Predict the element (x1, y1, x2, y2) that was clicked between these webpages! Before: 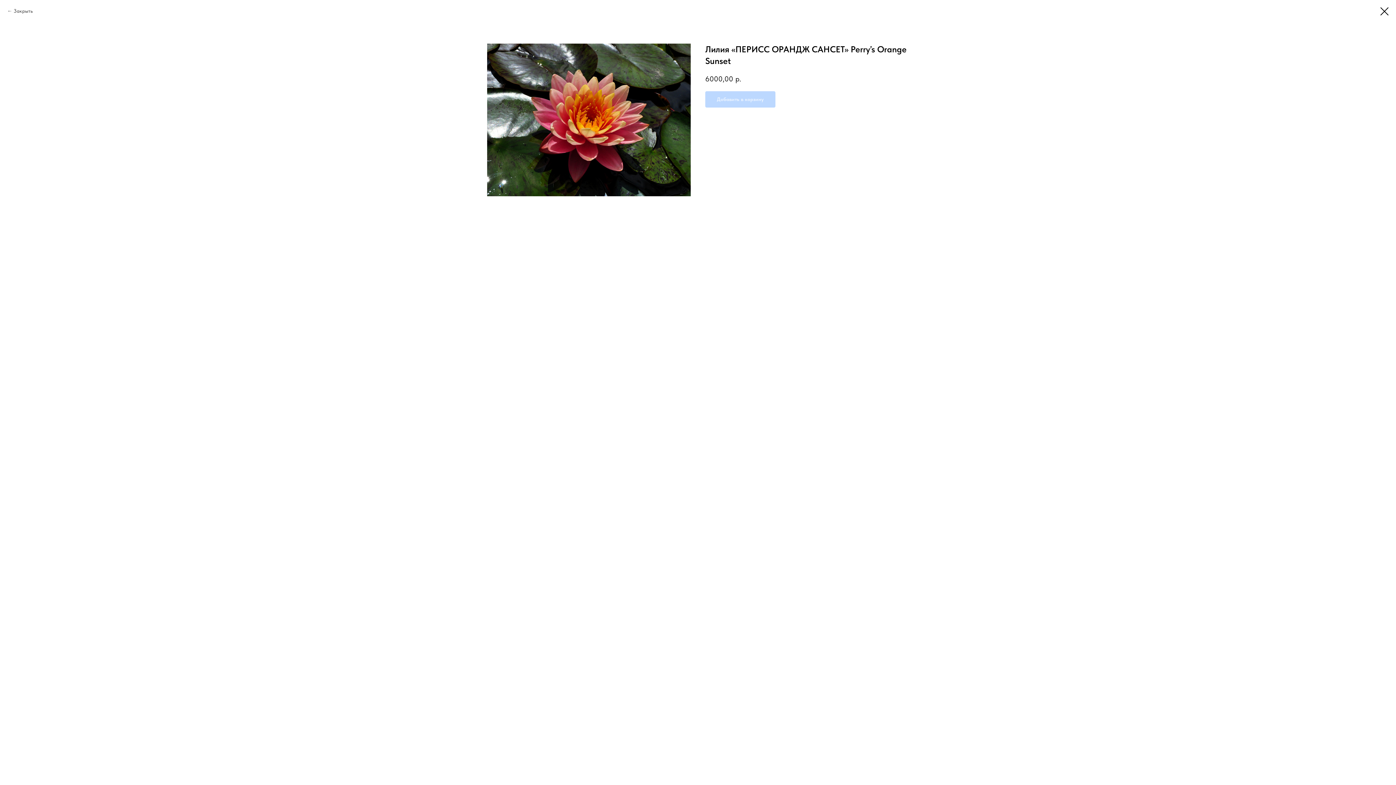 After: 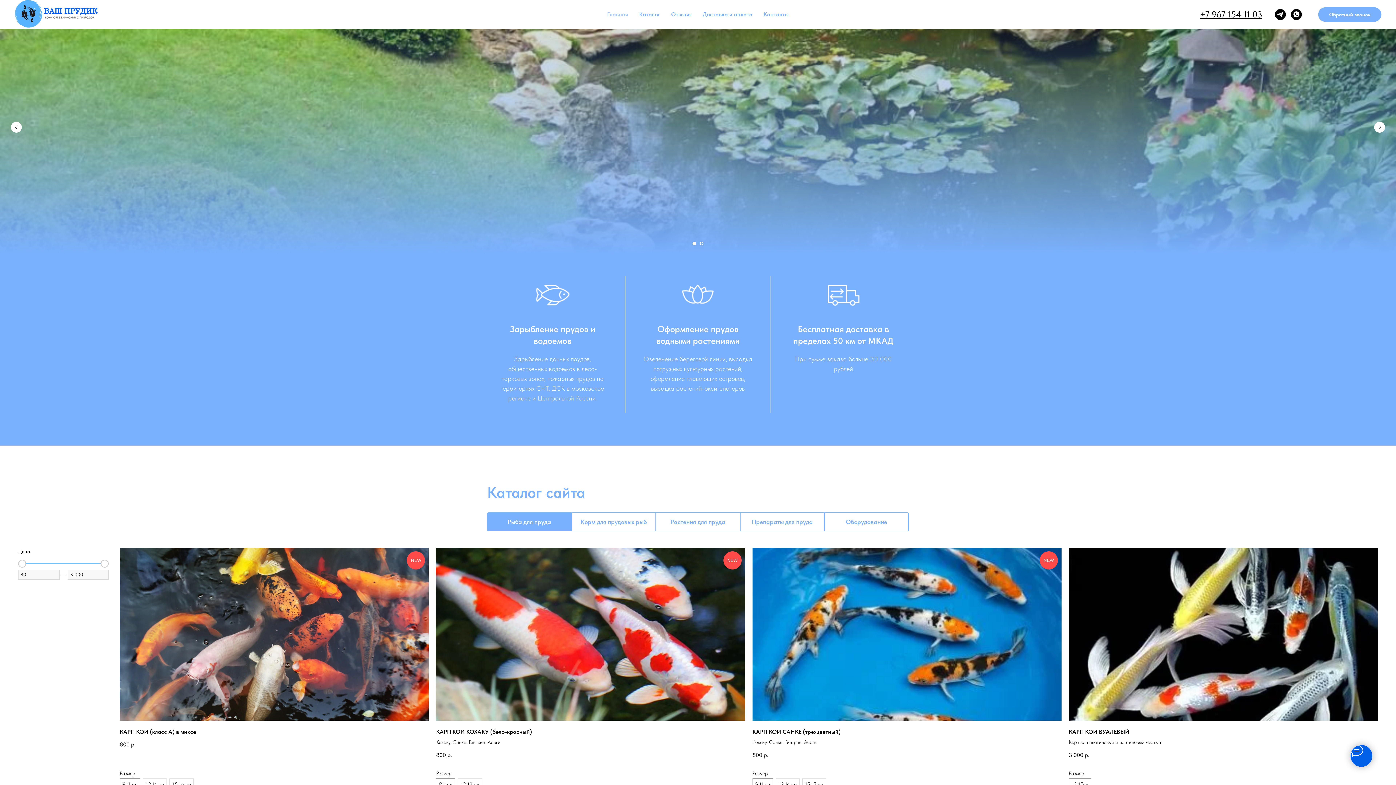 Action: bbox: (1380, 7, 1389, 15)